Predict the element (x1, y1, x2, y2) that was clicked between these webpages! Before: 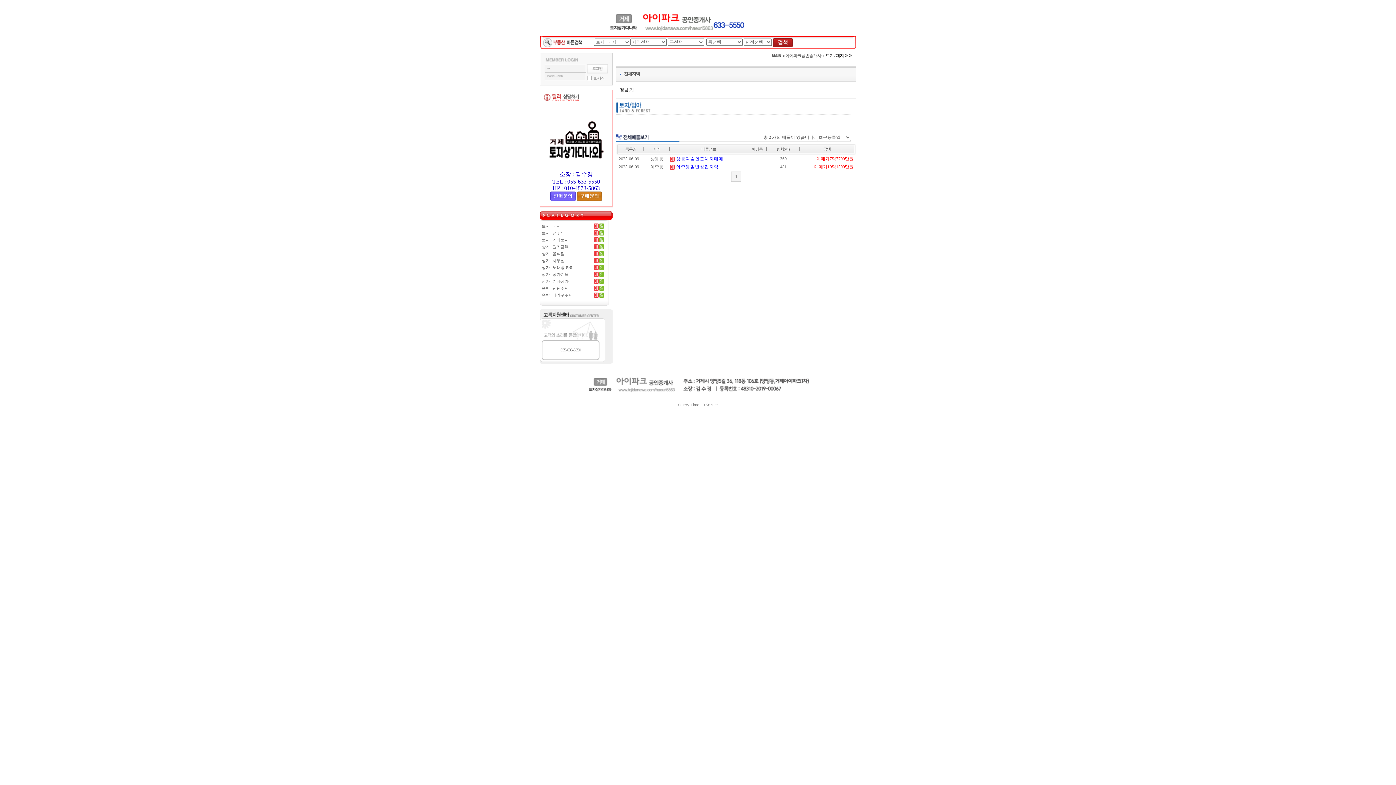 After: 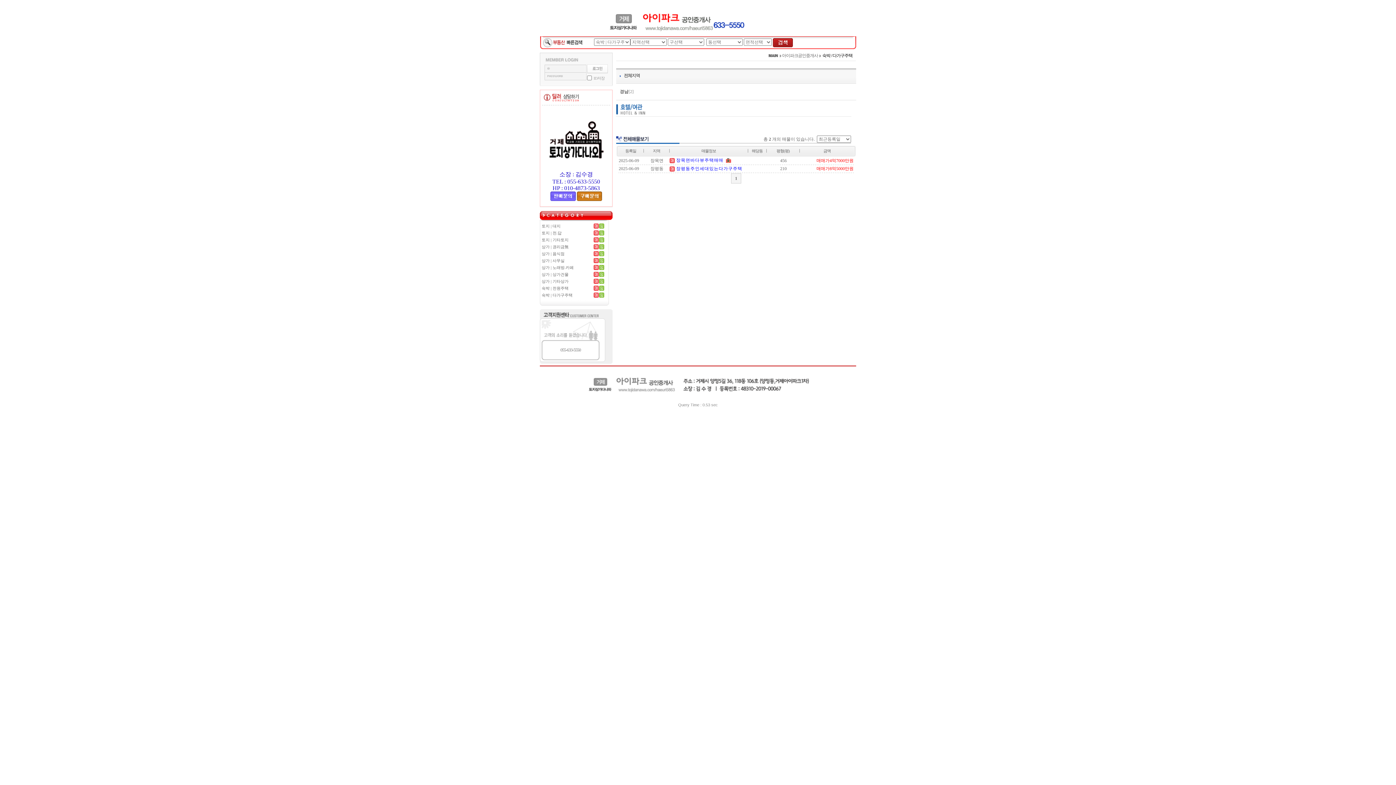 Action: bbox: (541, 293, 572, 297) label: 숙박 | 다가구주택